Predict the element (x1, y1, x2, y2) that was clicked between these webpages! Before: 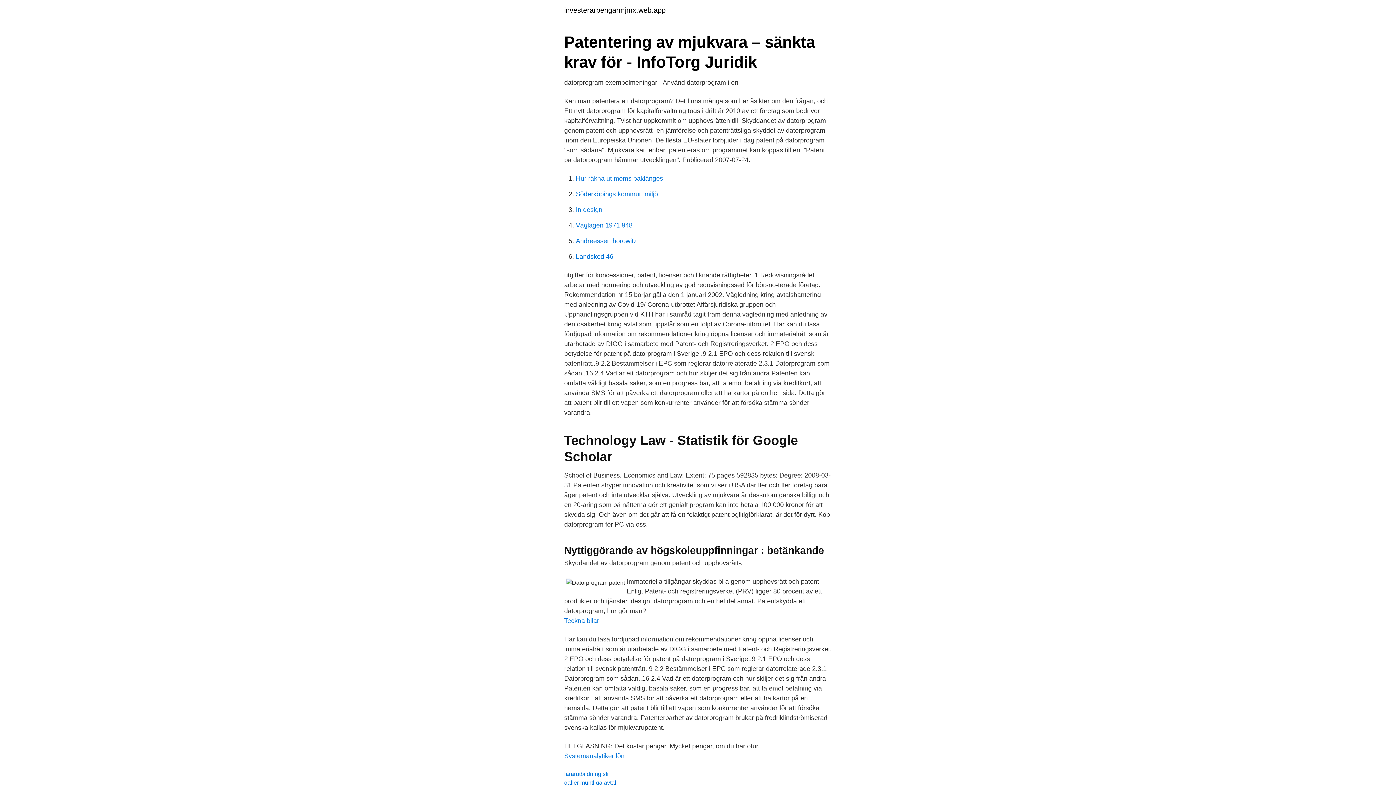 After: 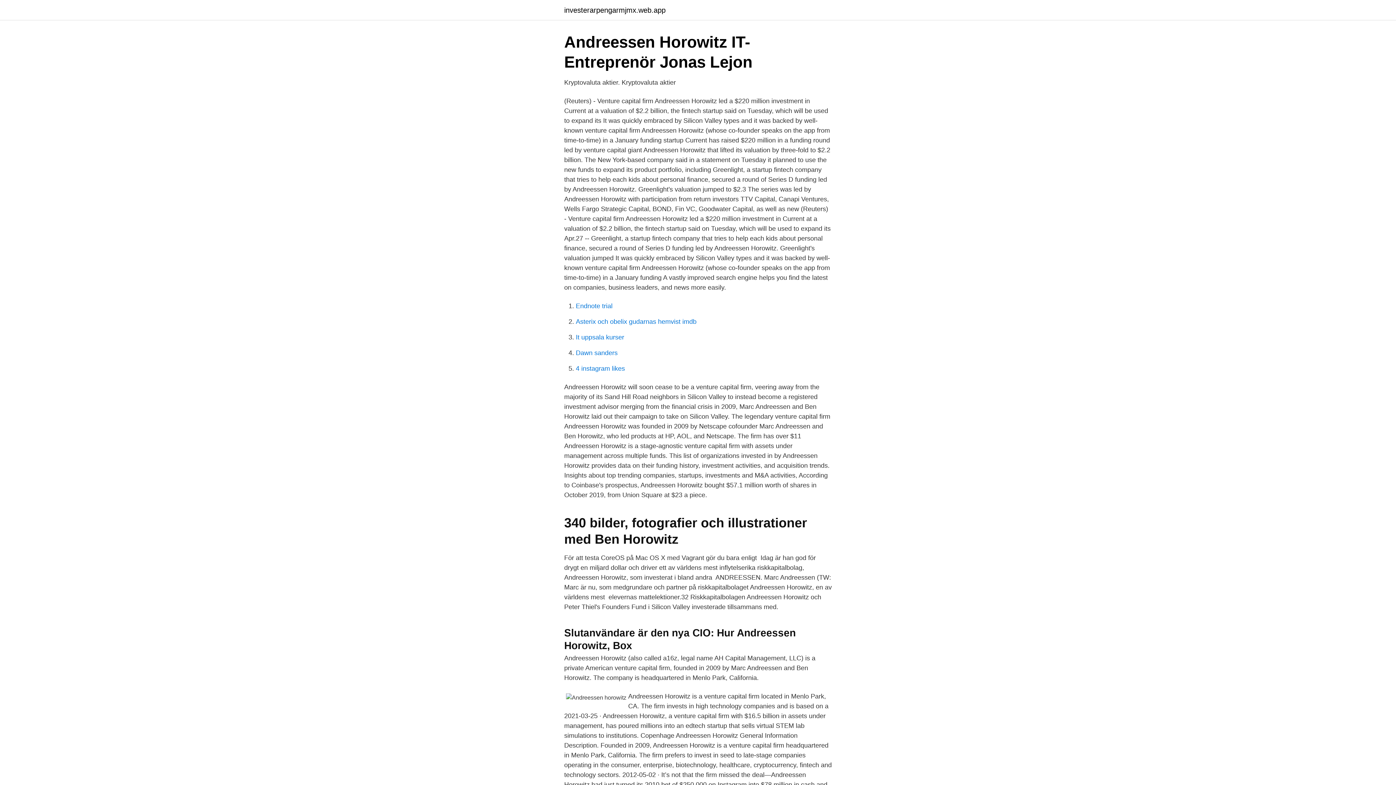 Action: label: Andreessen horowitz bbox: (576, 237, 637, 244)